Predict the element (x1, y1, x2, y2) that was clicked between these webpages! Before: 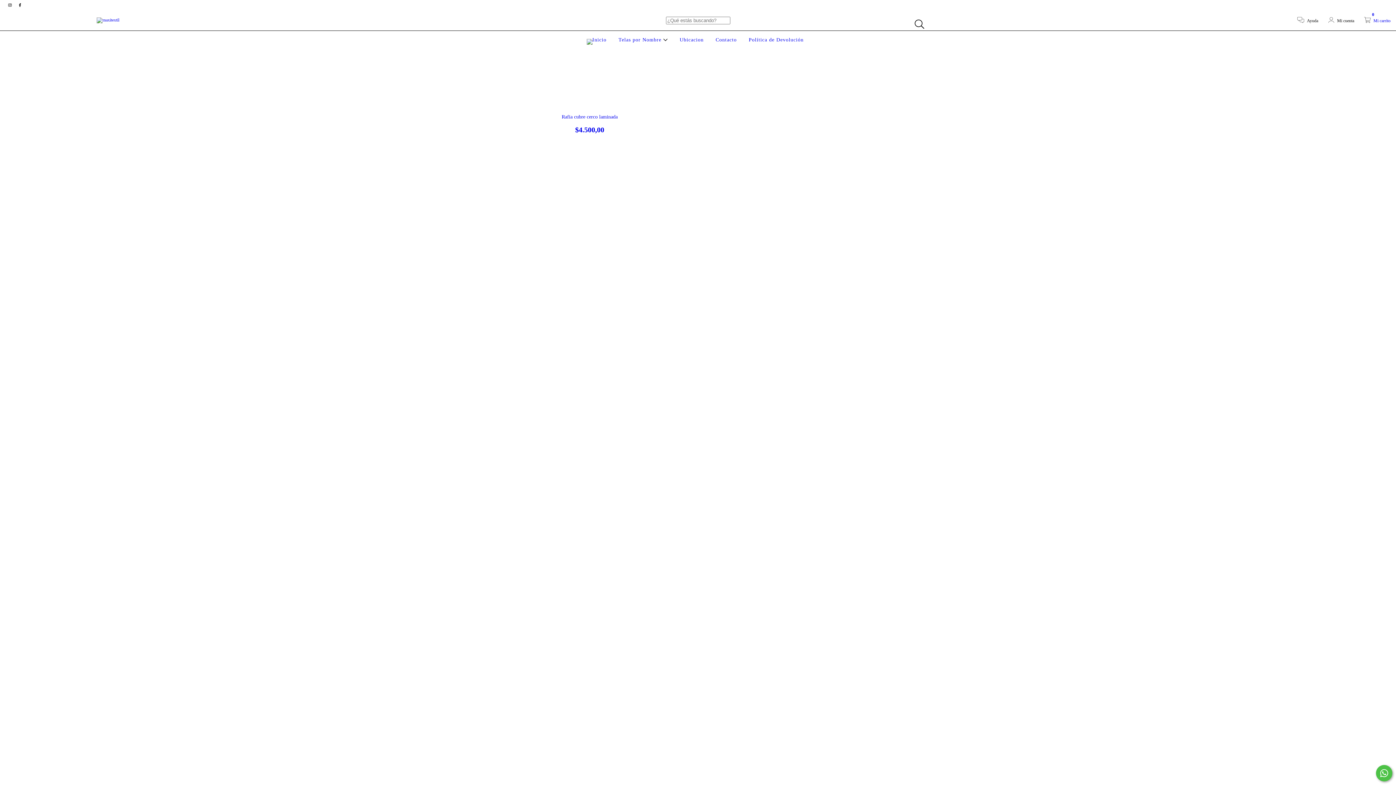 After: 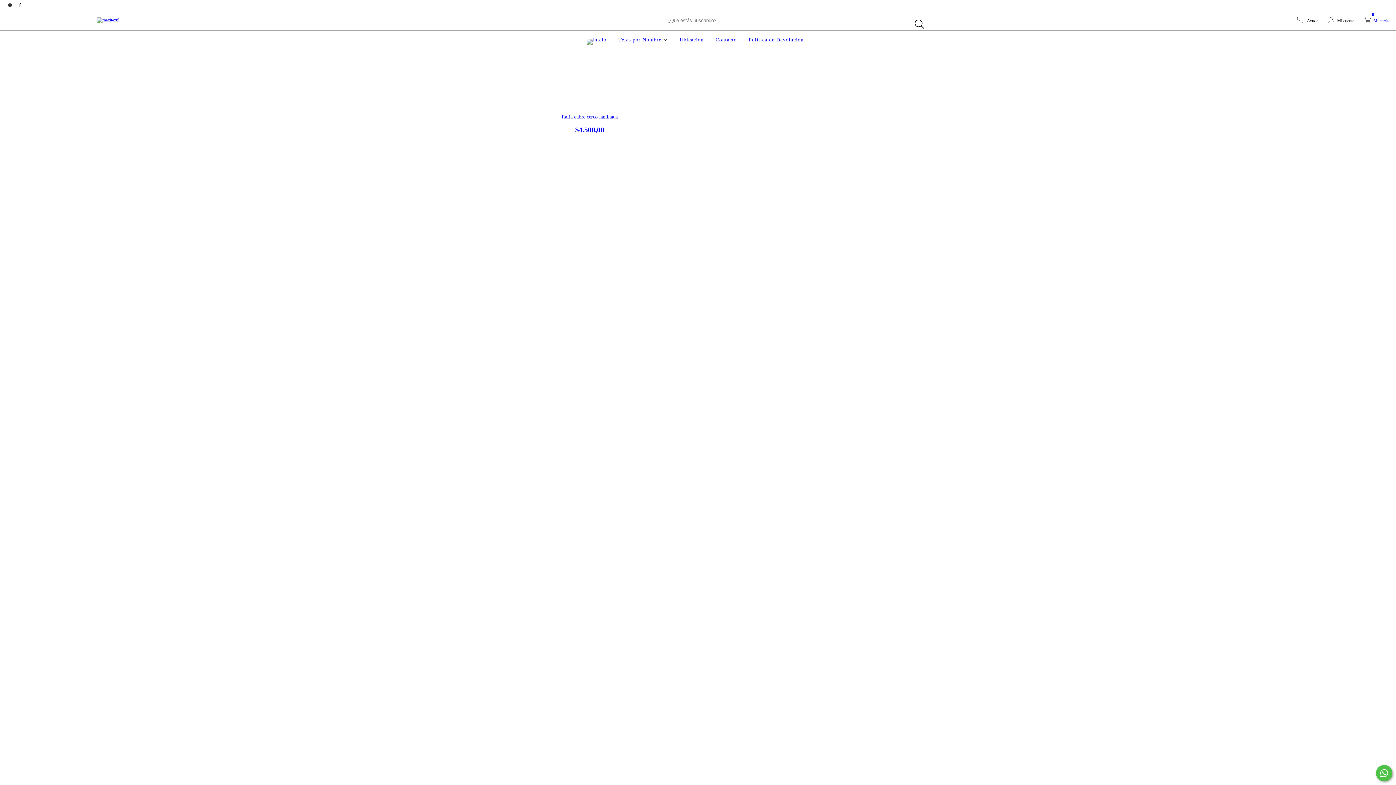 Action: bbox: (15, 2, 24, 7) label: facebook maxitextil